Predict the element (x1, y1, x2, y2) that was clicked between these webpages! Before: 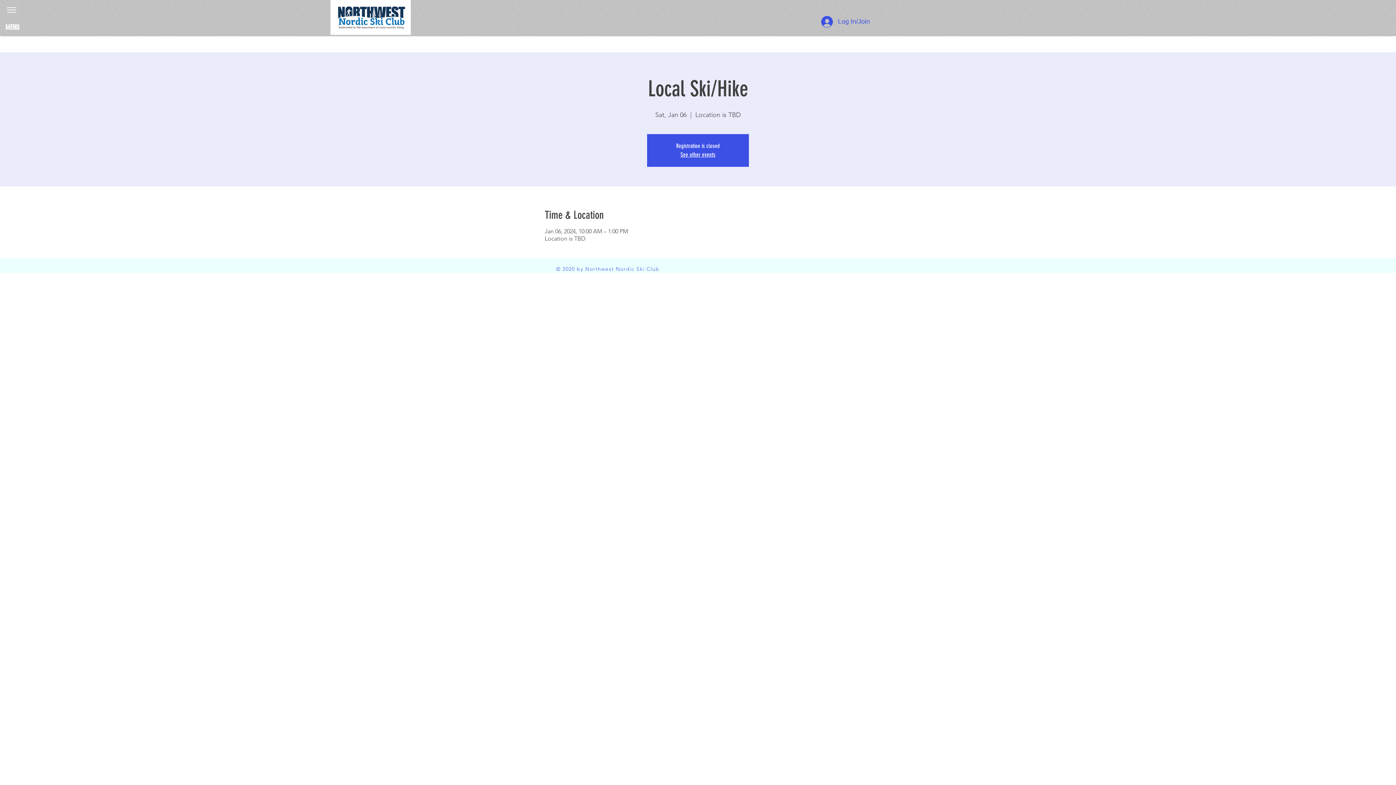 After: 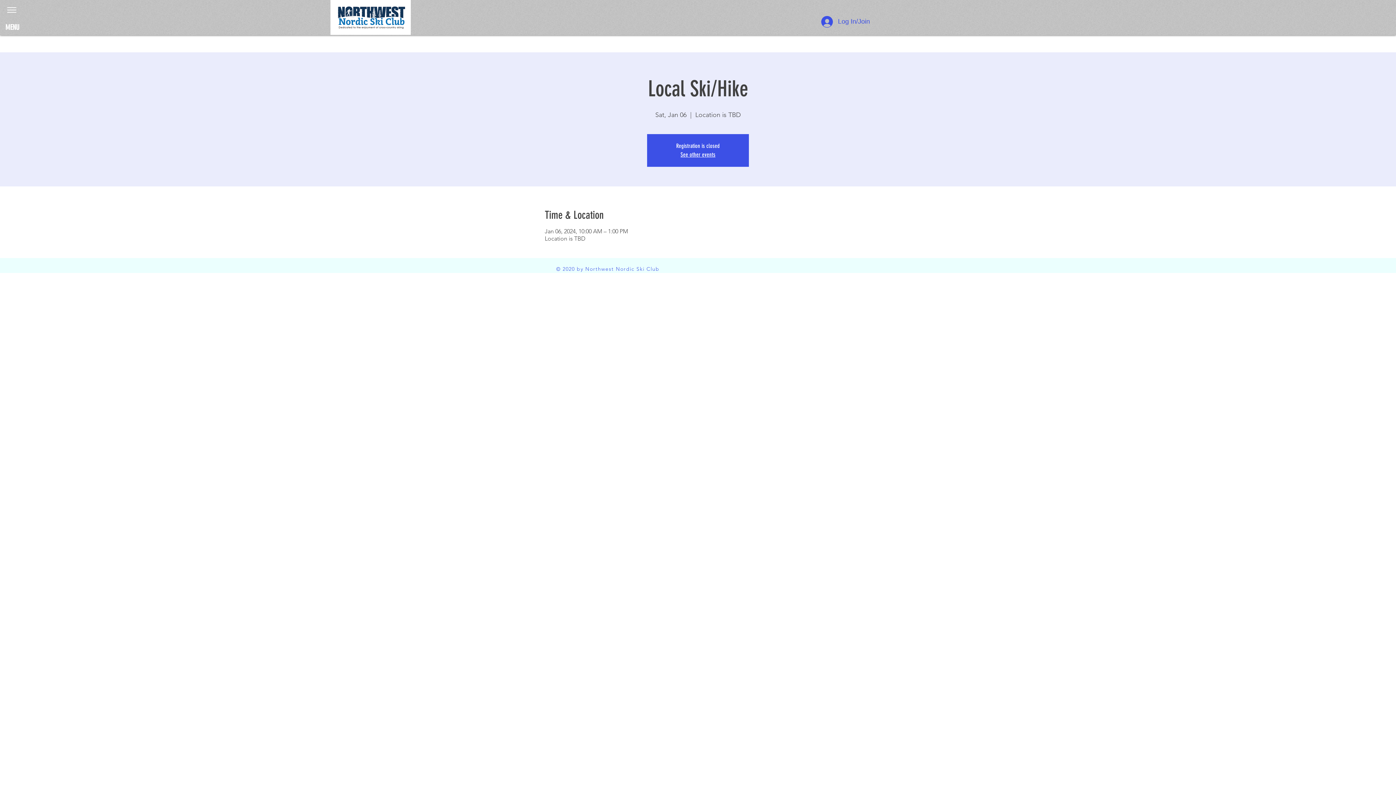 Action: bbox: (5, 22, 19, 31) label: MENU